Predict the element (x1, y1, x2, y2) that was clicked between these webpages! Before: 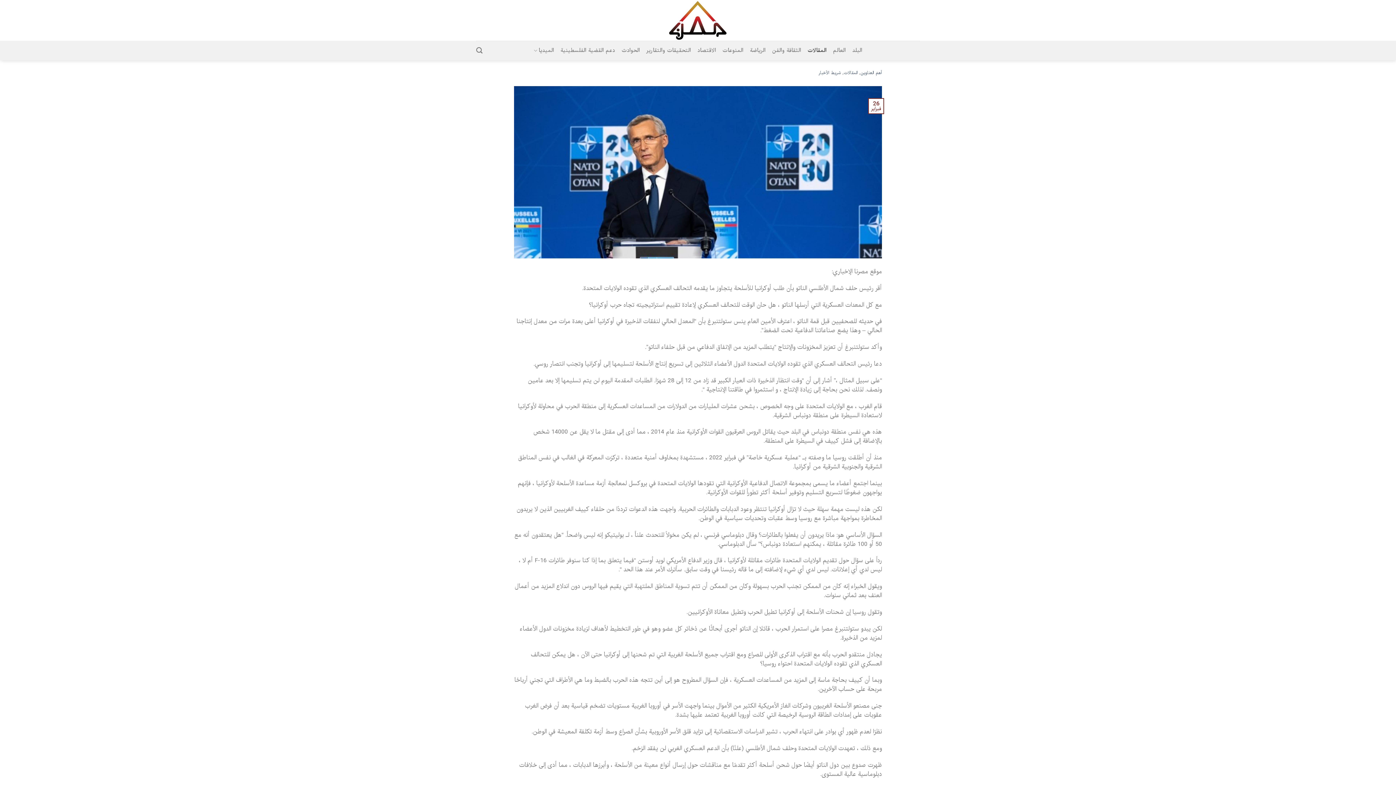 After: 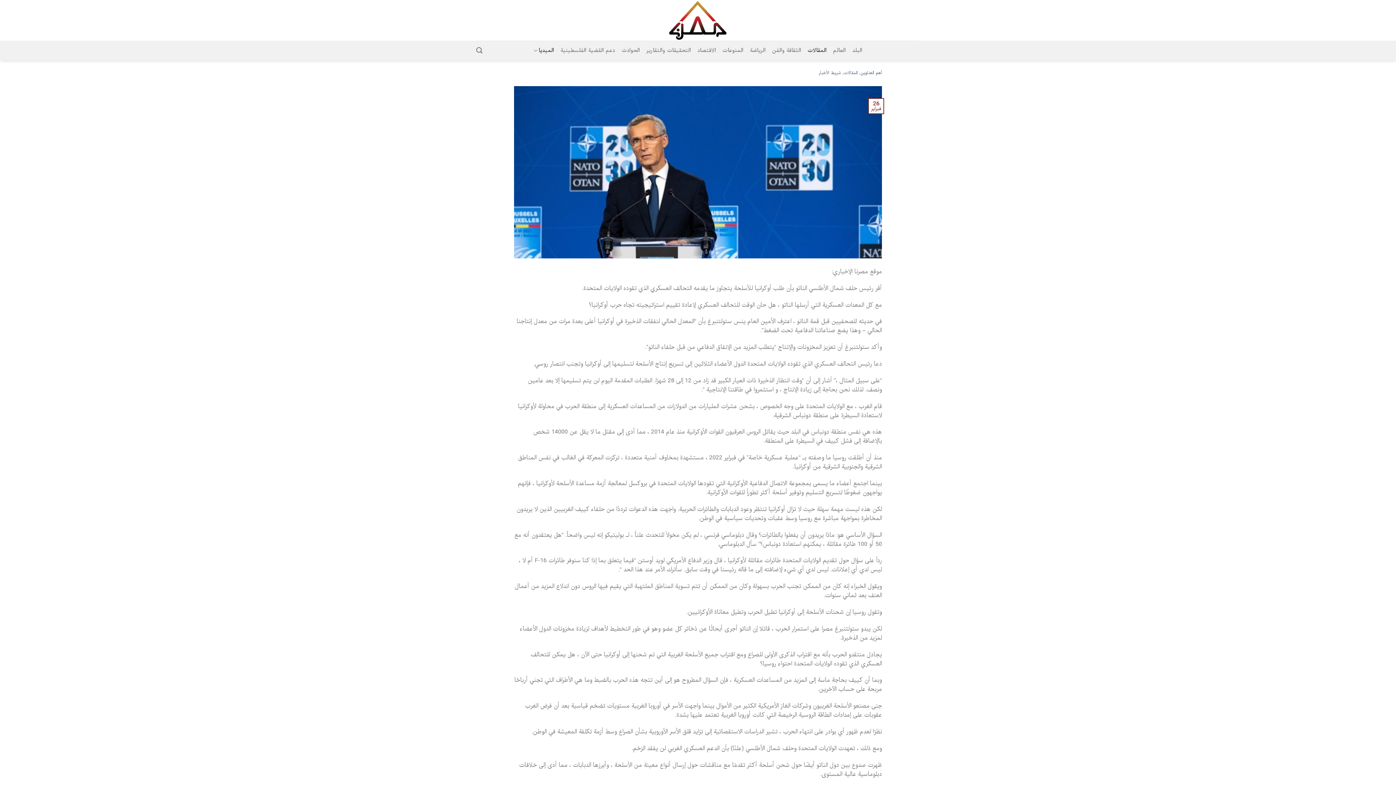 Action: label: ‫الميديا bbox: (533, 43, 554, 57)